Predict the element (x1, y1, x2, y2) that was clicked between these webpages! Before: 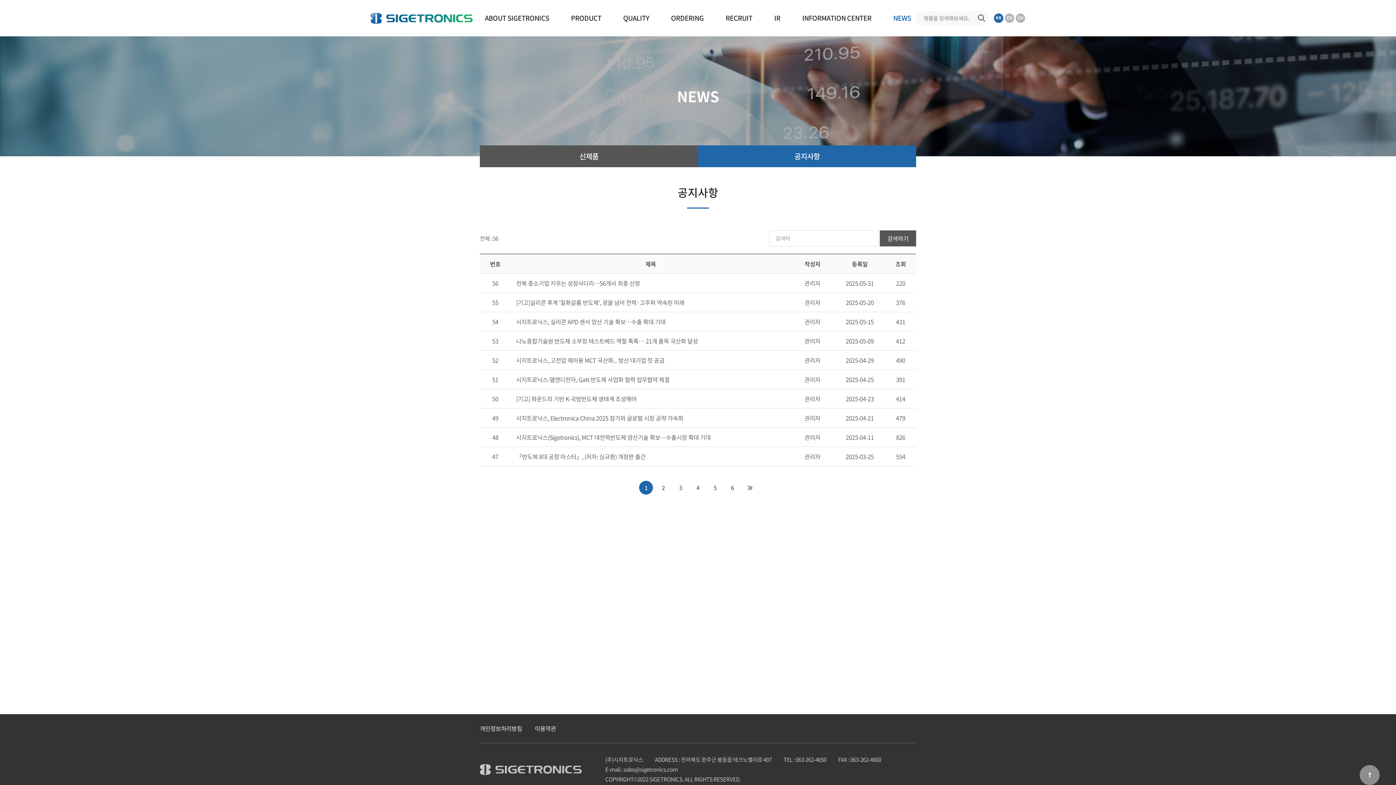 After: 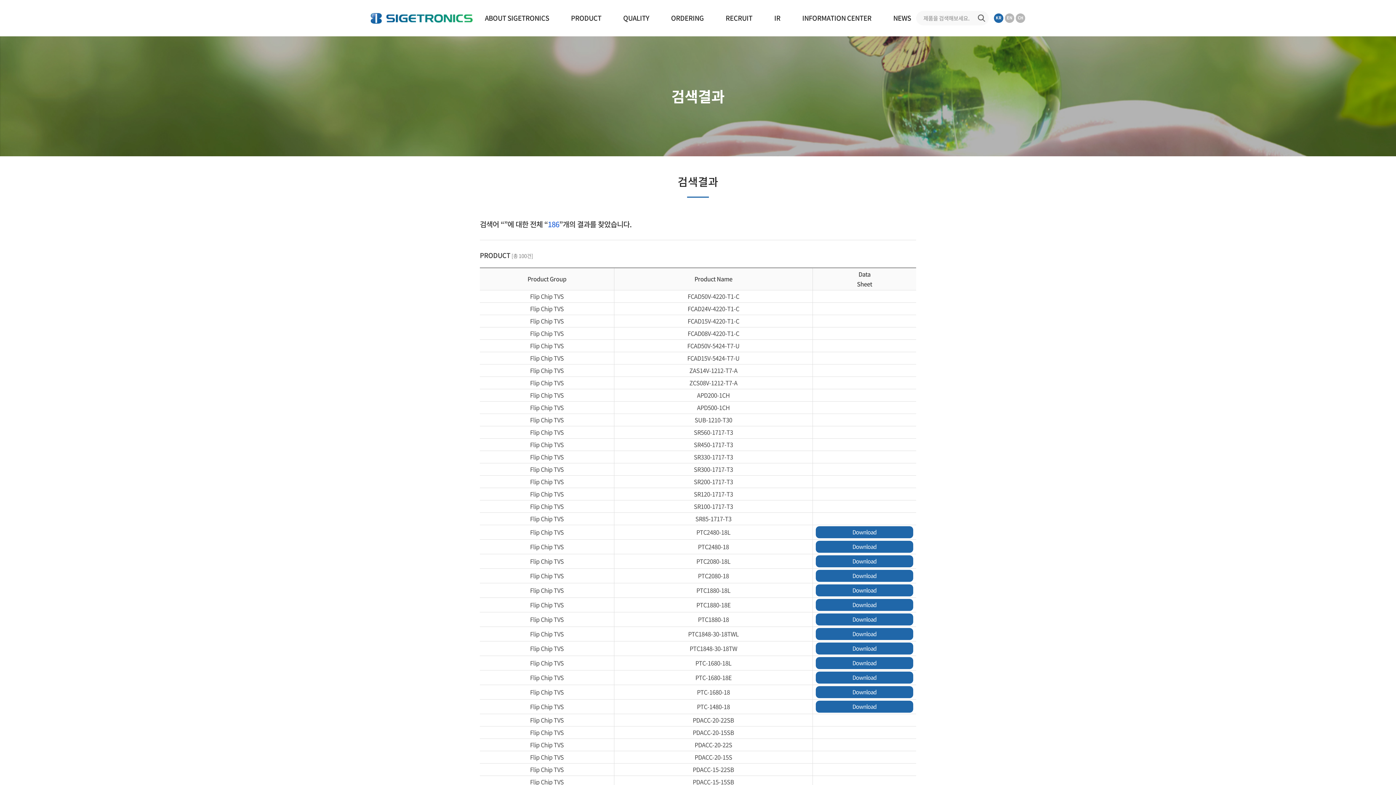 Action: bbox: (978, 14, 985, 21) label: 검색